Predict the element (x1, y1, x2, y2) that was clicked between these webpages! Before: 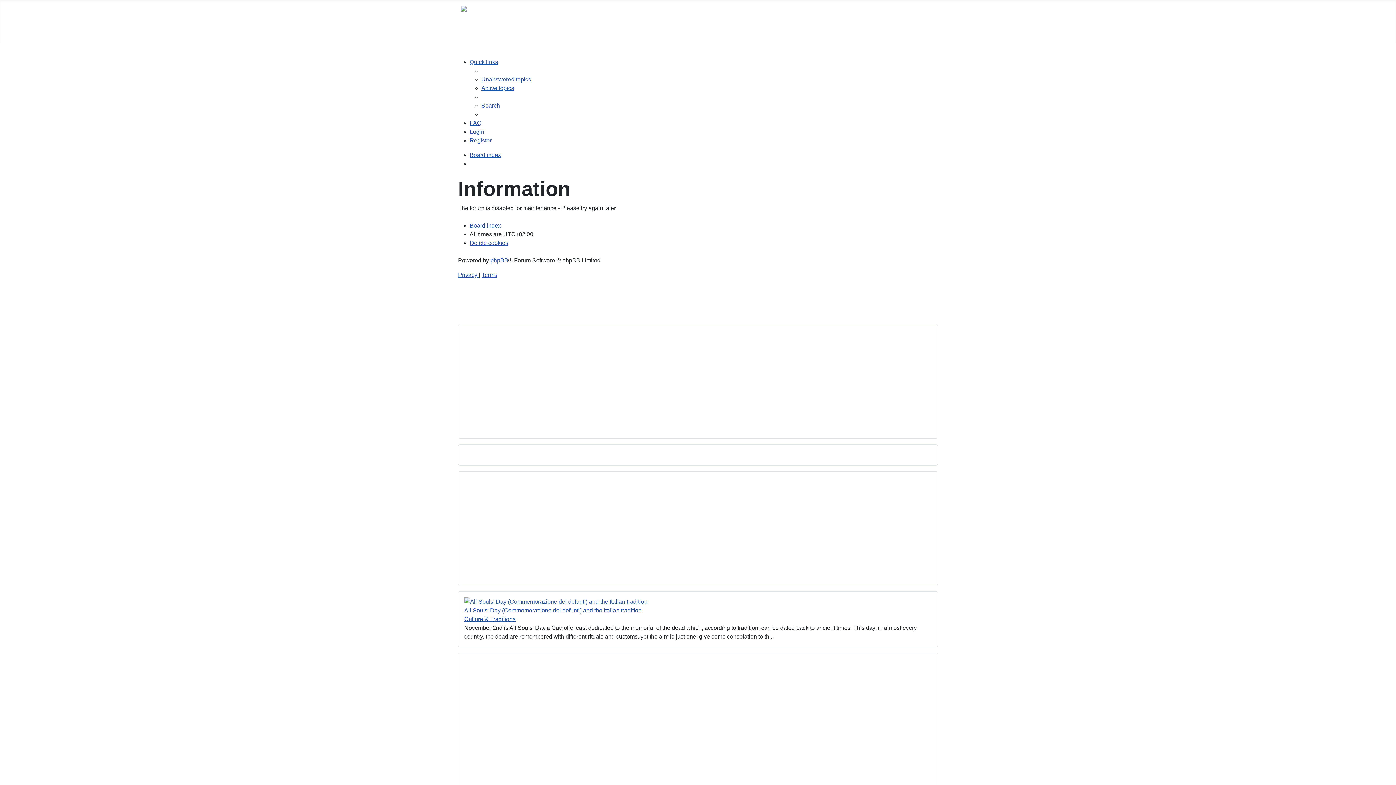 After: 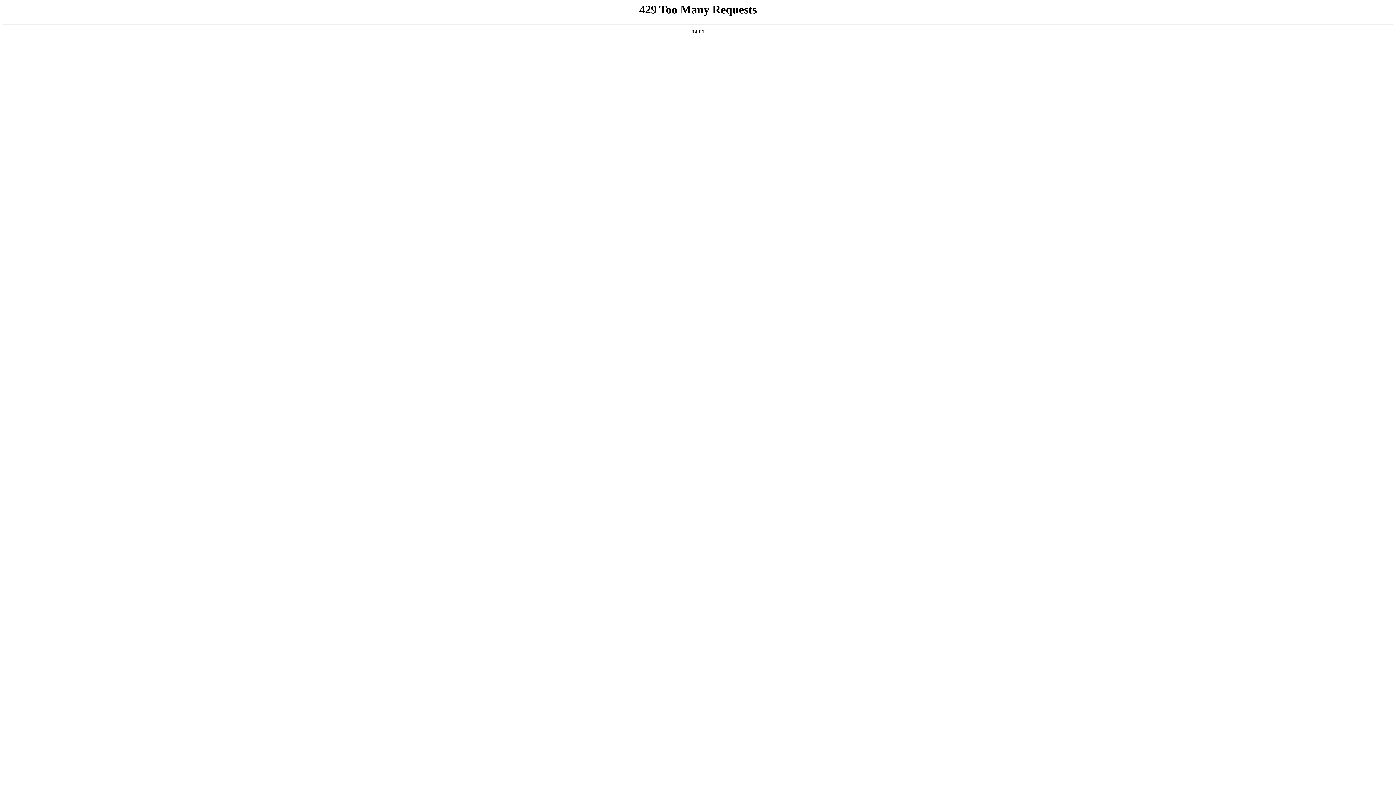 Action: bbox: (464, 598, 647, 604)